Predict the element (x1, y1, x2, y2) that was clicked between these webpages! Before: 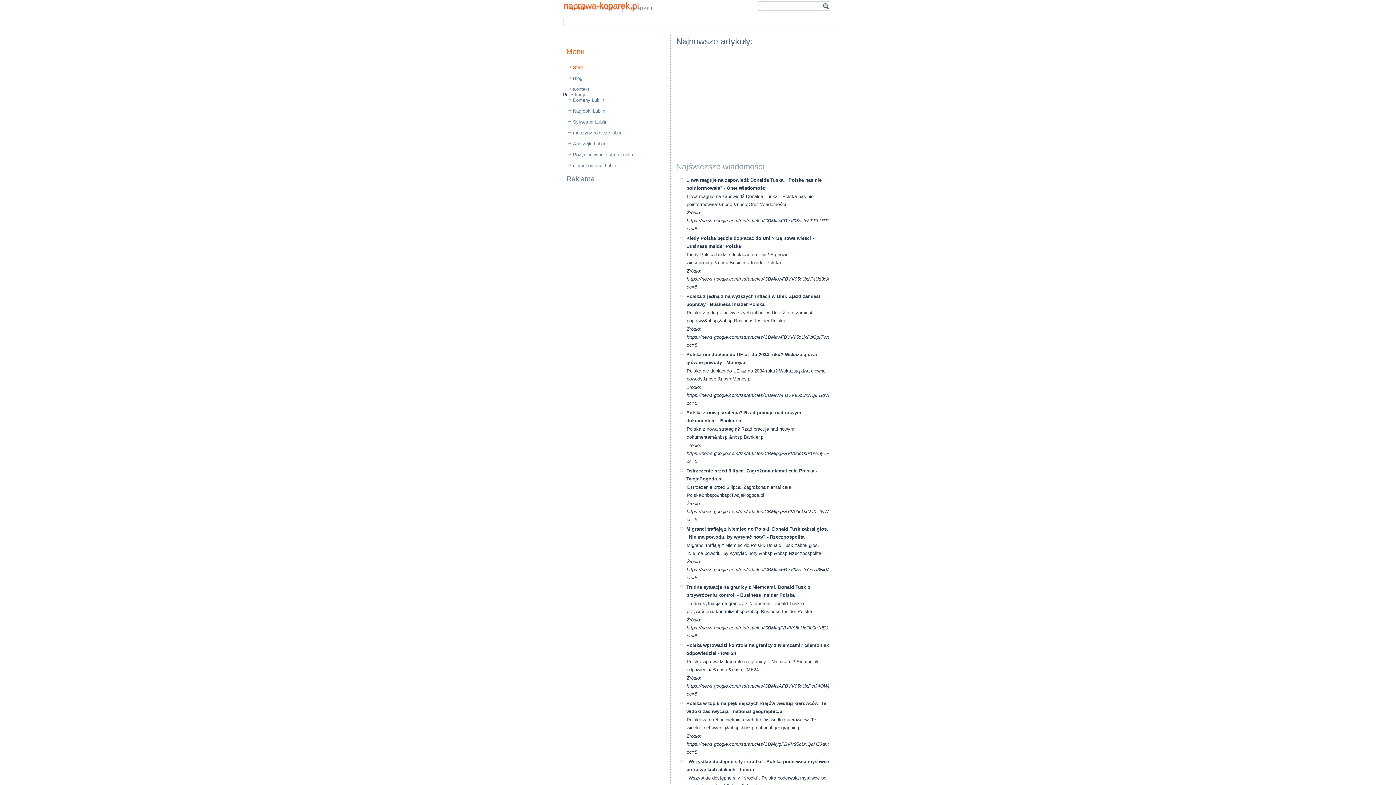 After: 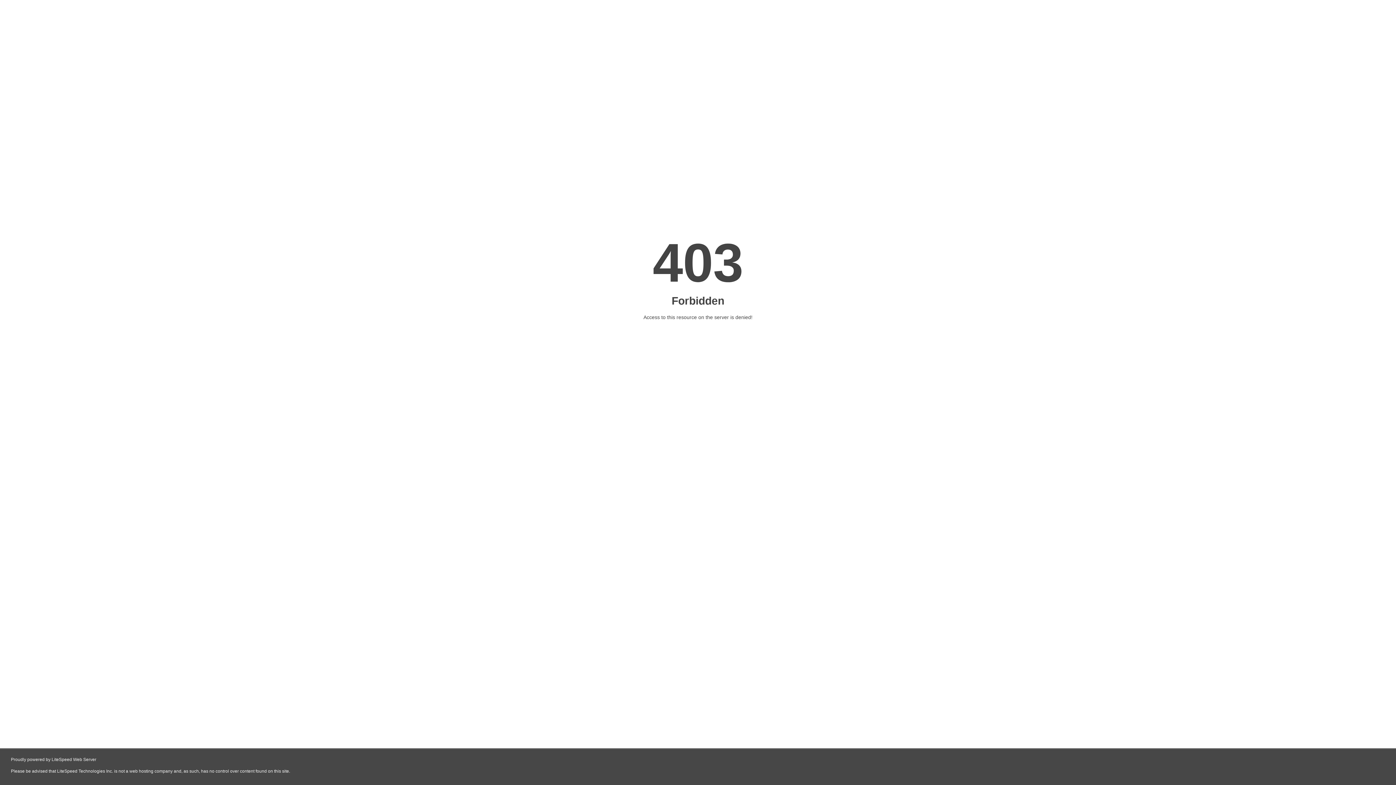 Action: label: Domeny Lublin bbox: (562, 94, 669, 105)